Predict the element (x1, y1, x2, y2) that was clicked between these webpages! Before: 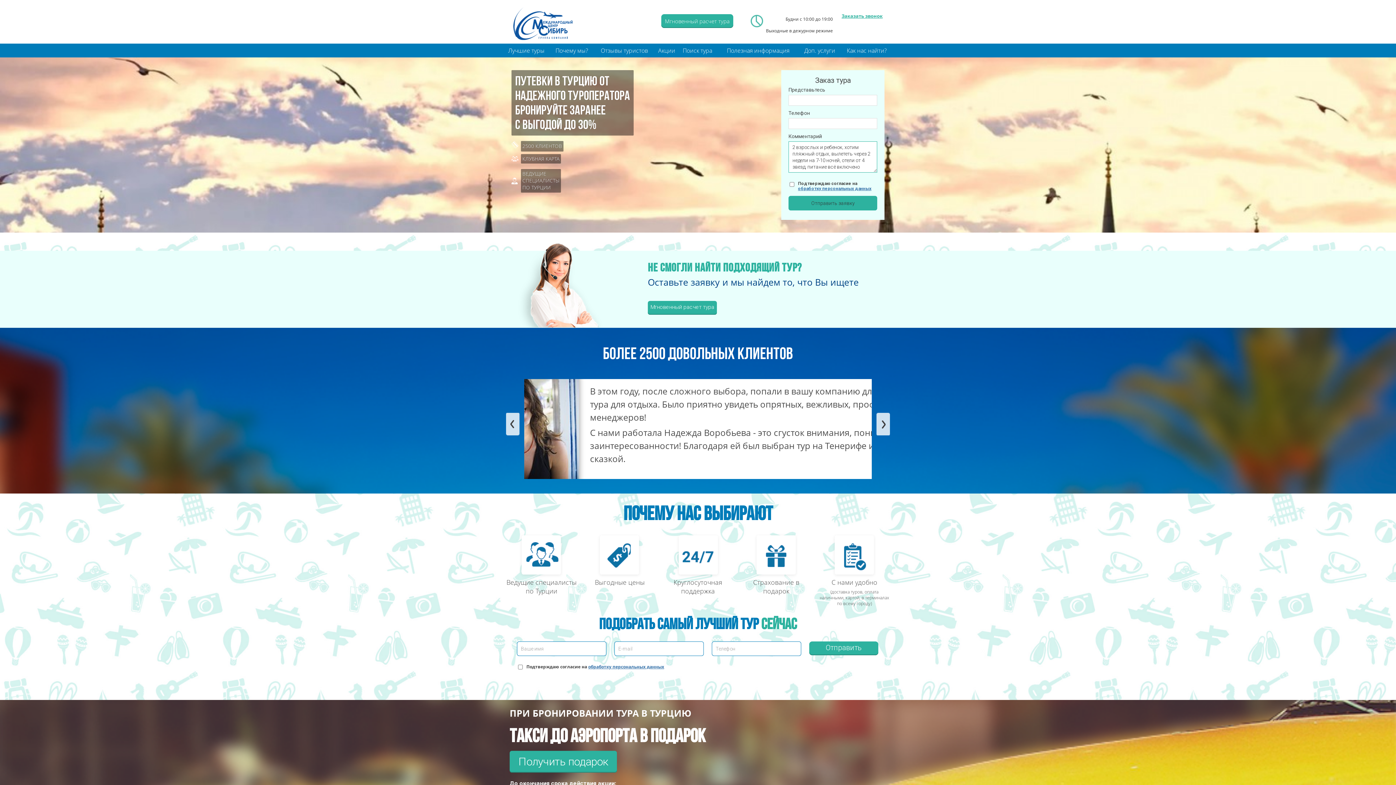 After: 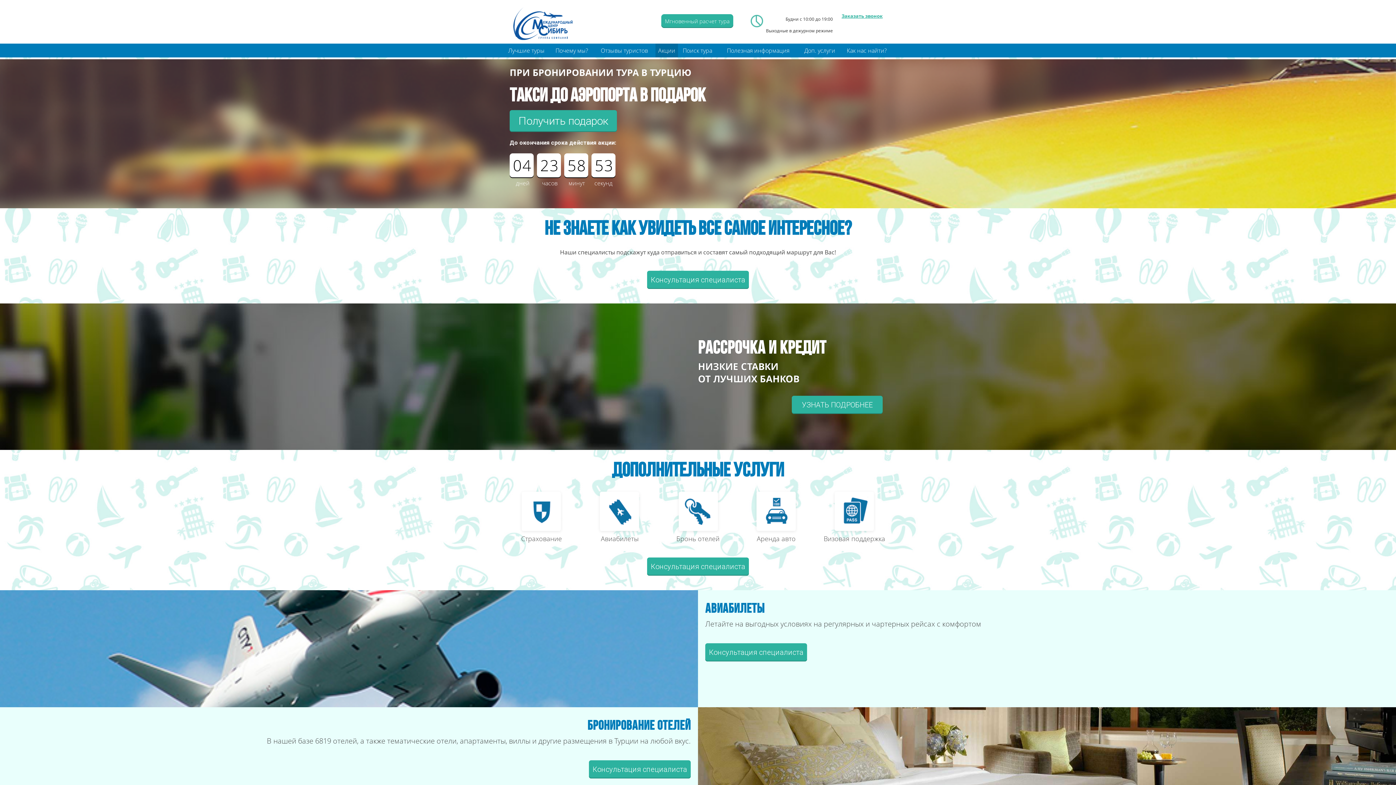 Action: label: Акции bbox: (658, 46, 675, 54)